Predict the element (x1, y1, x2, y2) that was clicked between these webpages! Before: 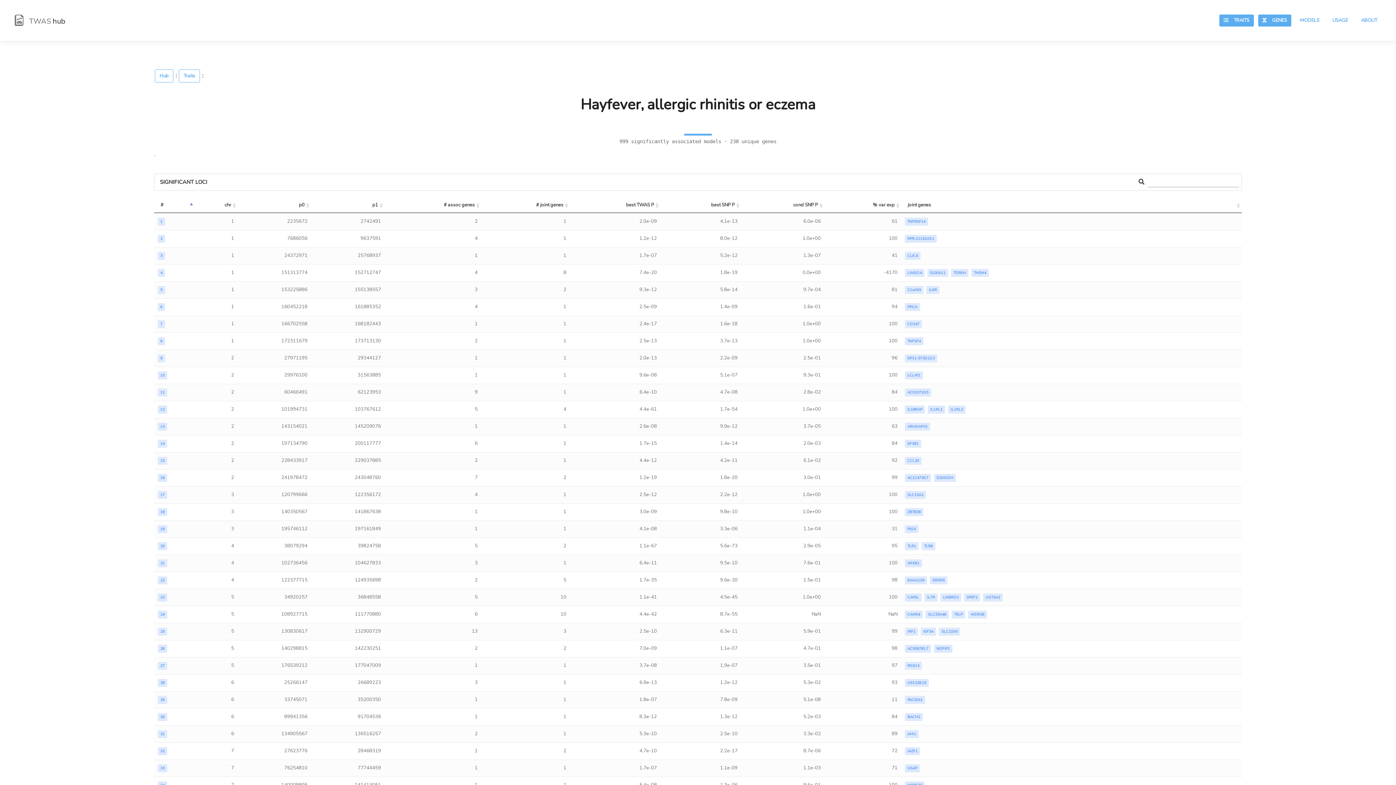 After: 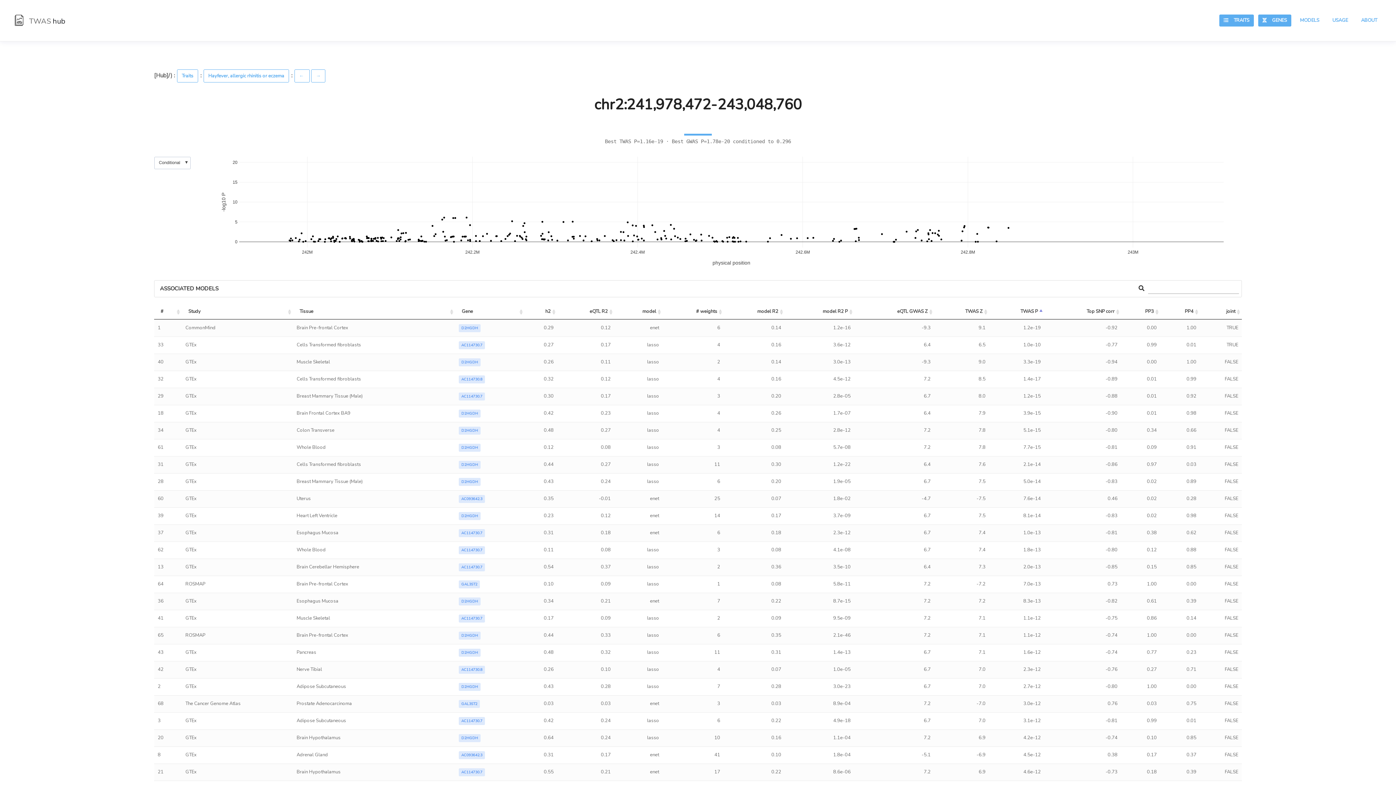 Action: bbox: (157, 474, 167, 482) label: 16